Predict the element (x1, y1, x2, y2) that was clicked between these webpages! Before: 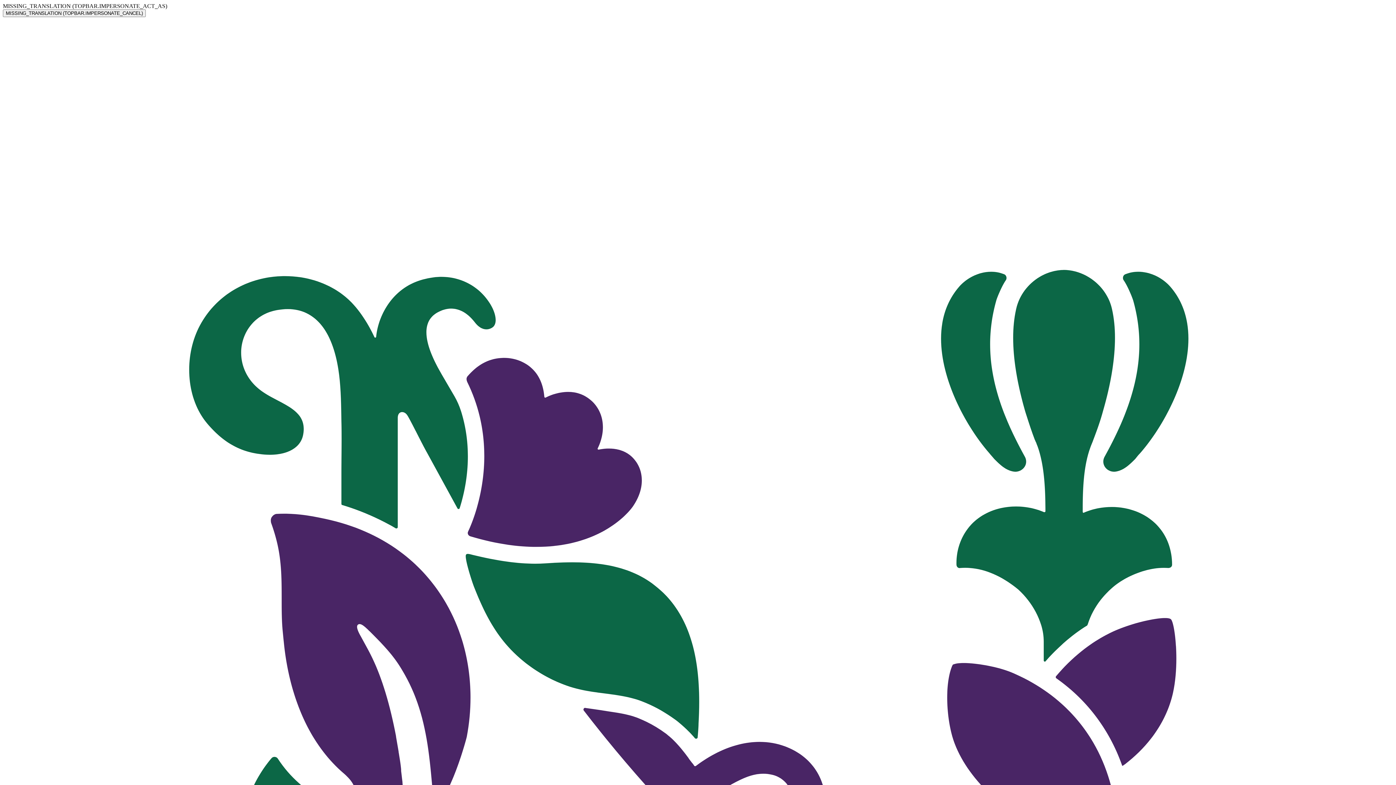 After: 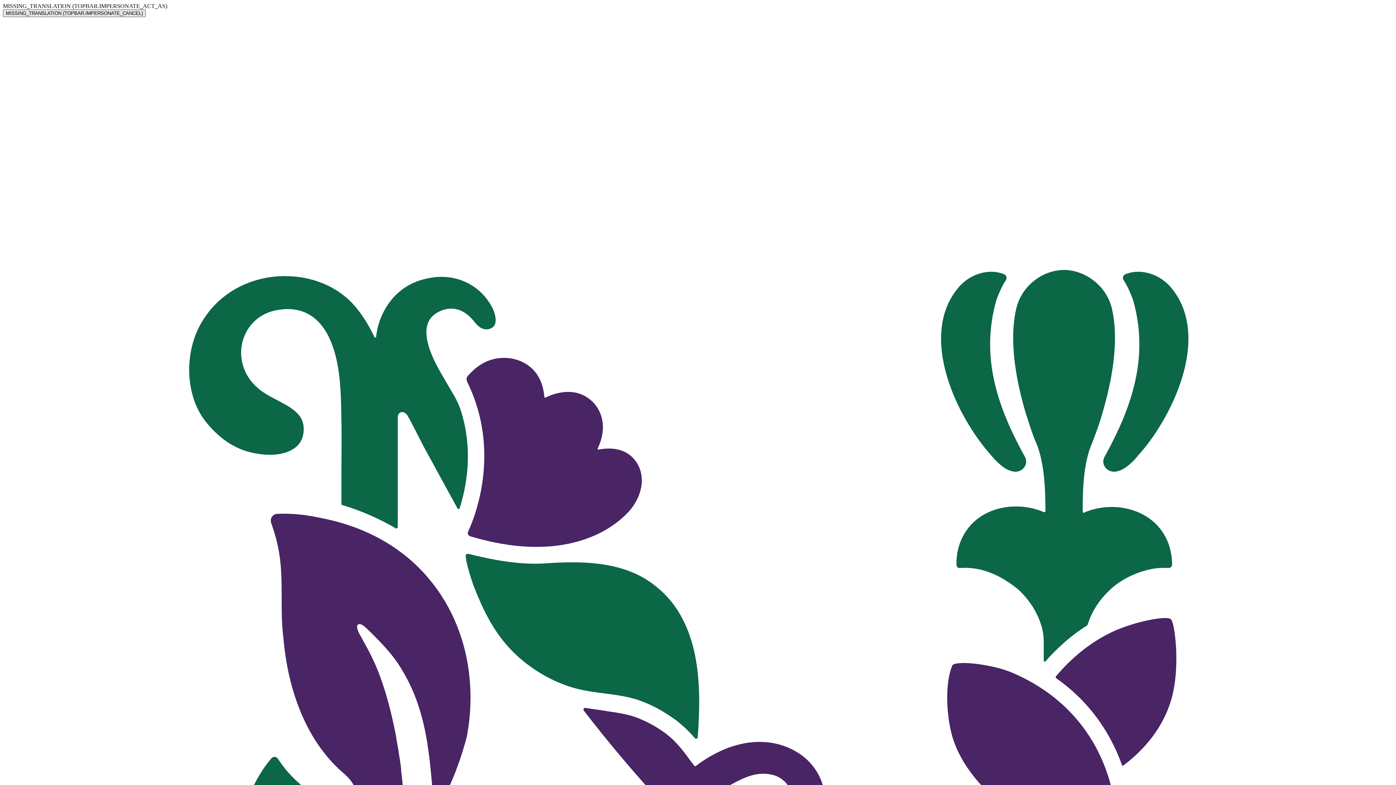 Action: label: MISSING_TRANSLATION (TOPBAR.IMPERSONATE_CANCEL) bbox: (2, 9, 145, 17)